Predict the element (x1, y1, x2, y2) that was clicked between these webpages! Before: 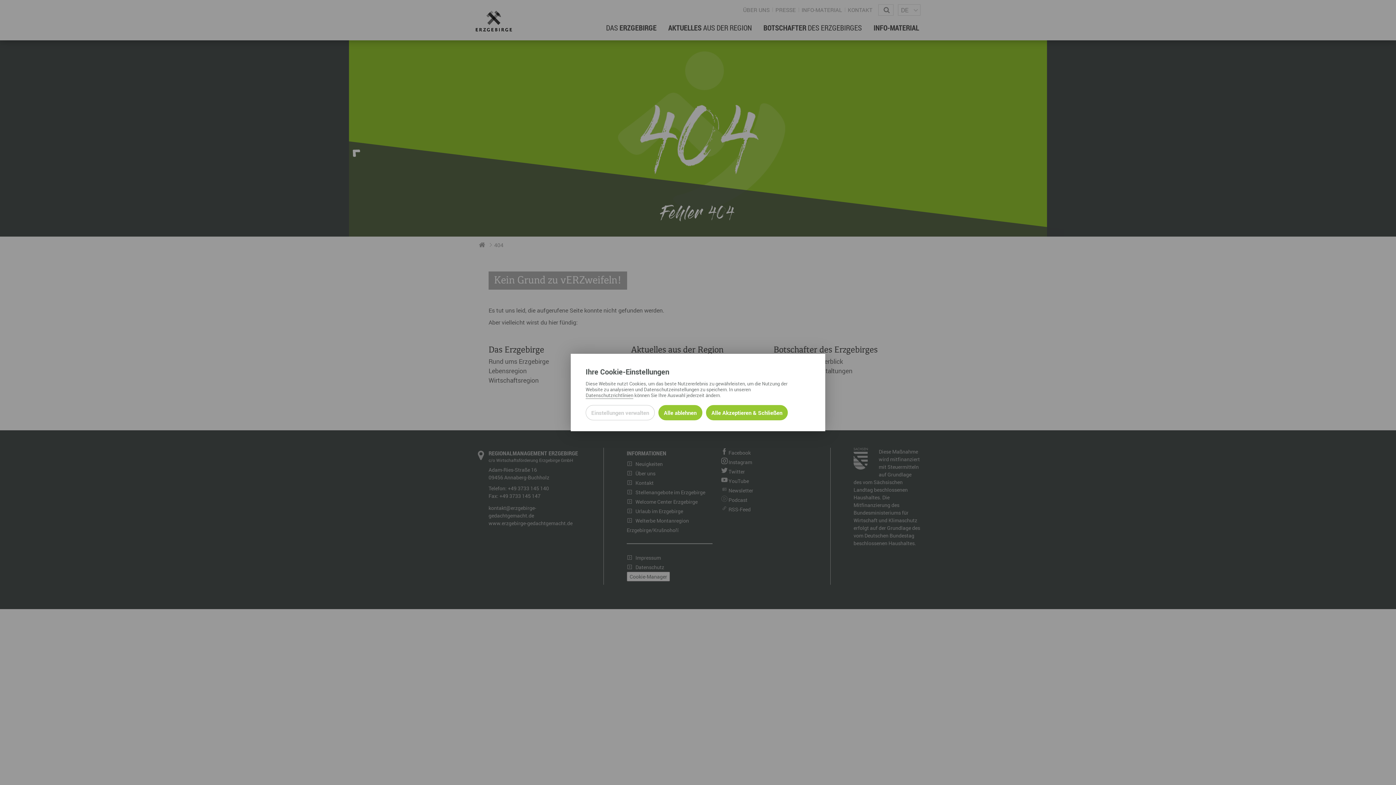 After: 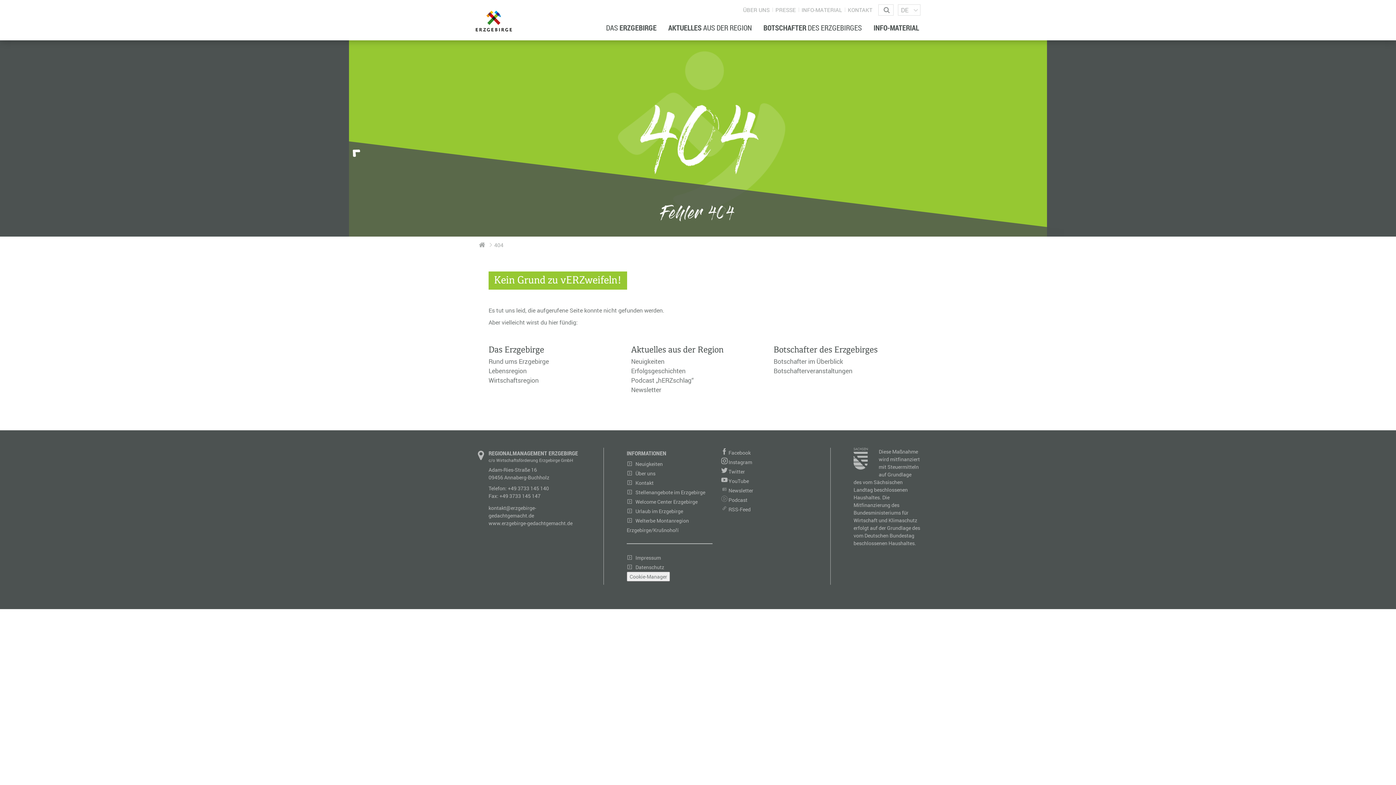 Action: label: Alle Cookies akzeptieren und weiter zur Seite bbox: (706, 405, 788, 420)